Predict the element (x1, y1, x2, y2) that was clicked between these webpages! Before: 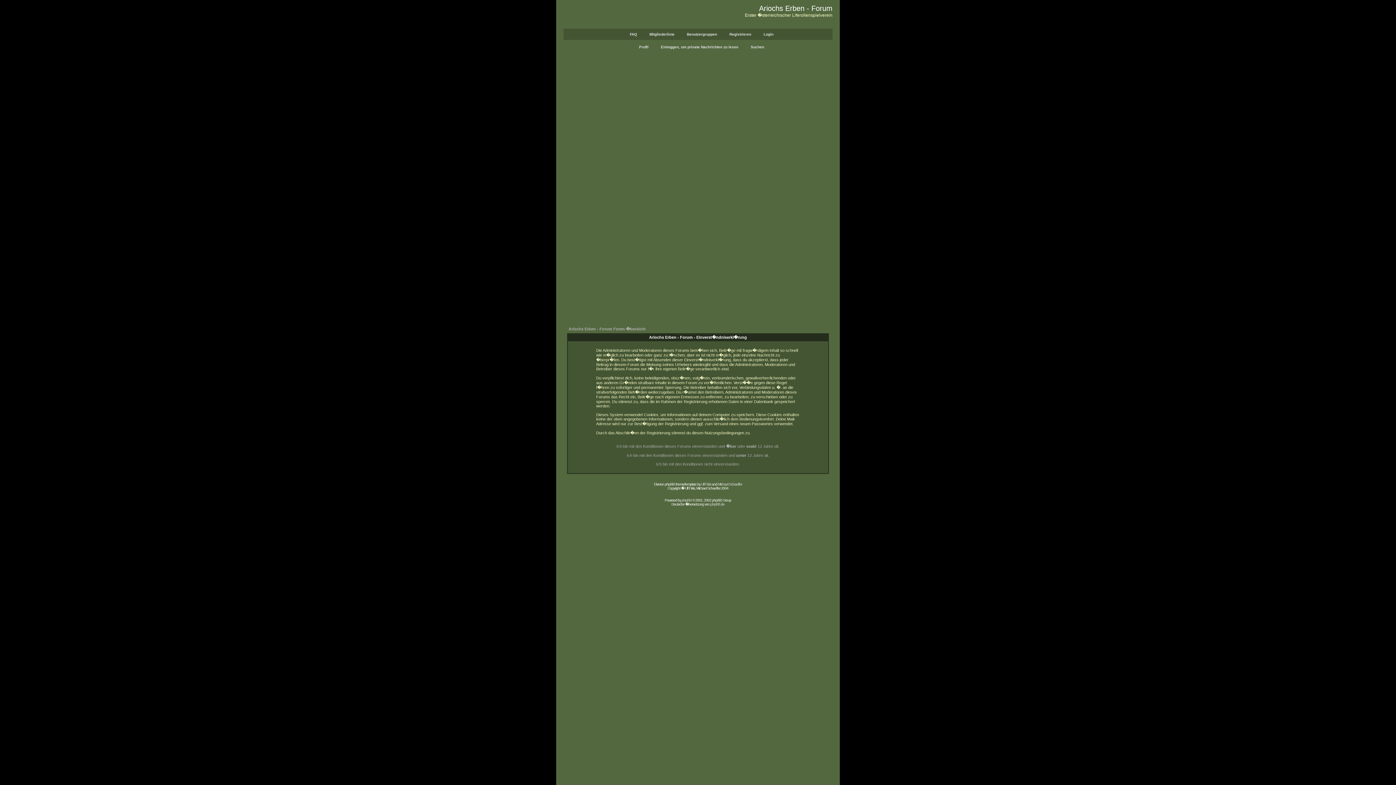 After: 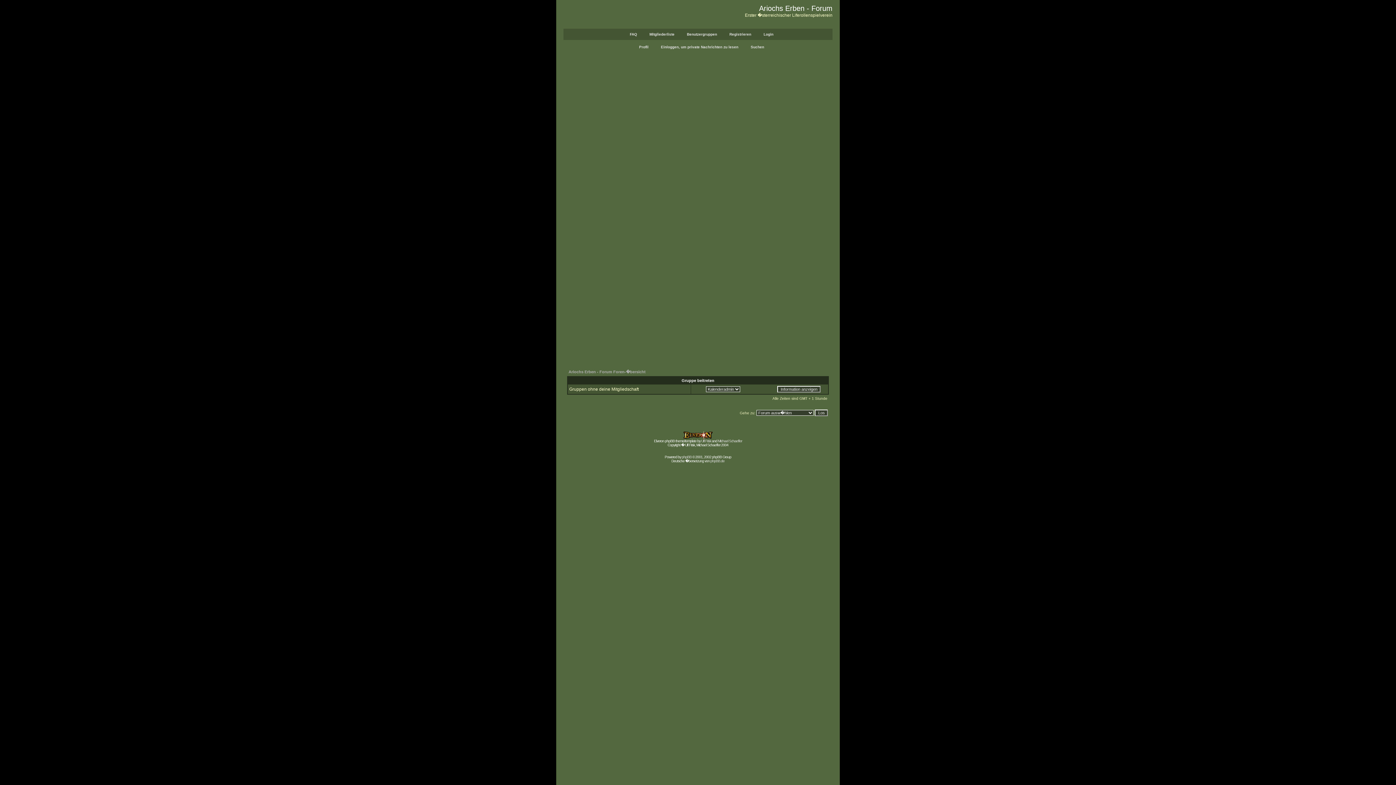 Action: bbox: (687, 32, 717, 36) label: Benutzergruppen